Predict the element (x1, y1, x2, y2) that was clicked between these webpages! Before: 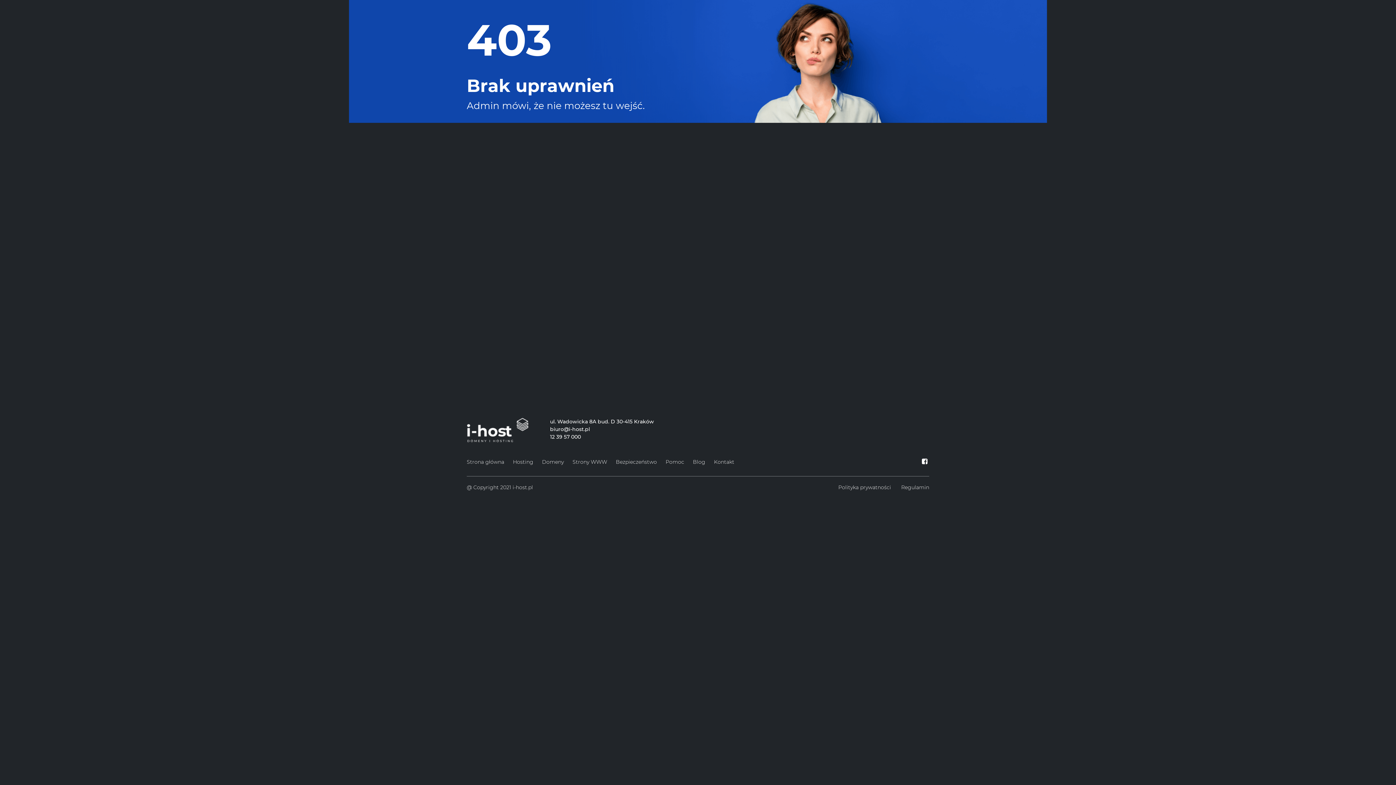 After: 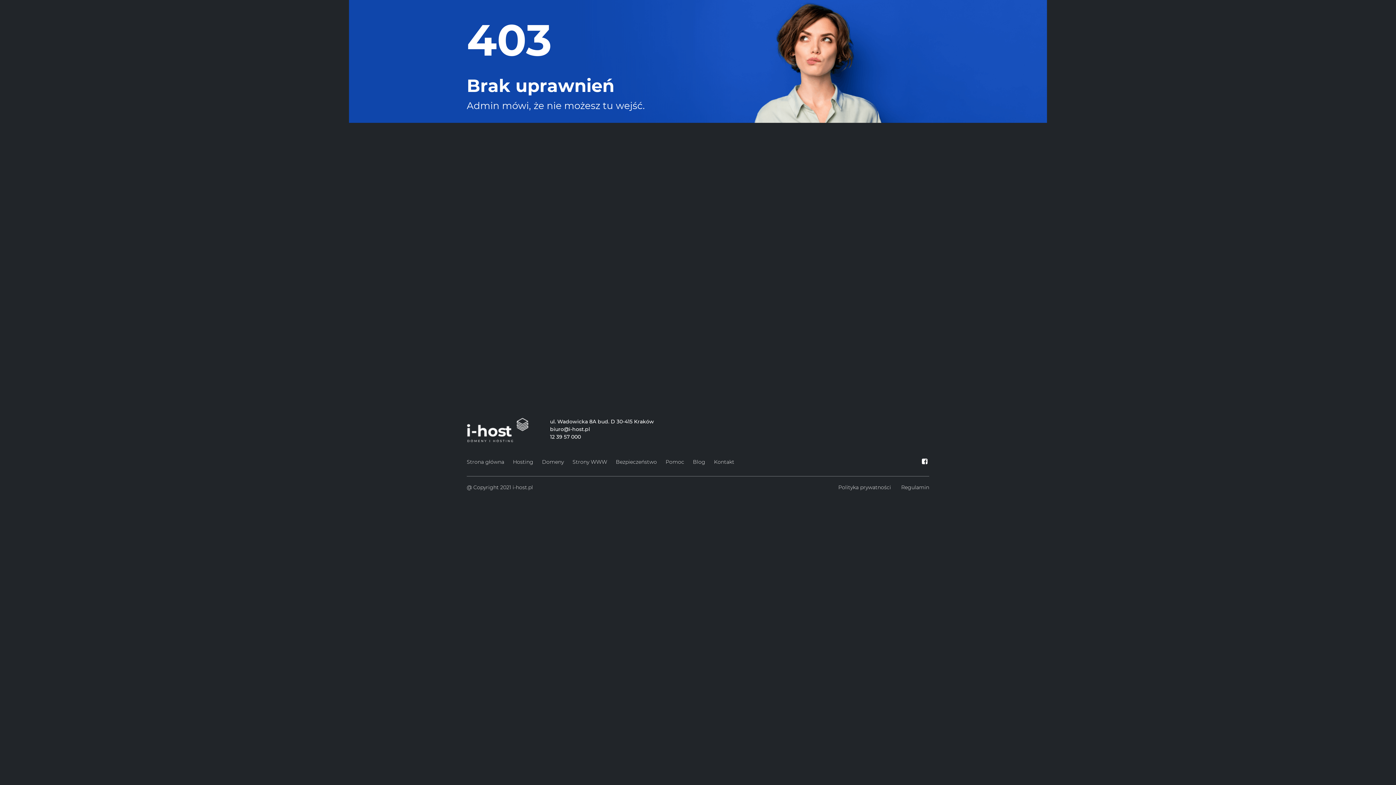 Action: bbox: (920, 458, 929, 465)